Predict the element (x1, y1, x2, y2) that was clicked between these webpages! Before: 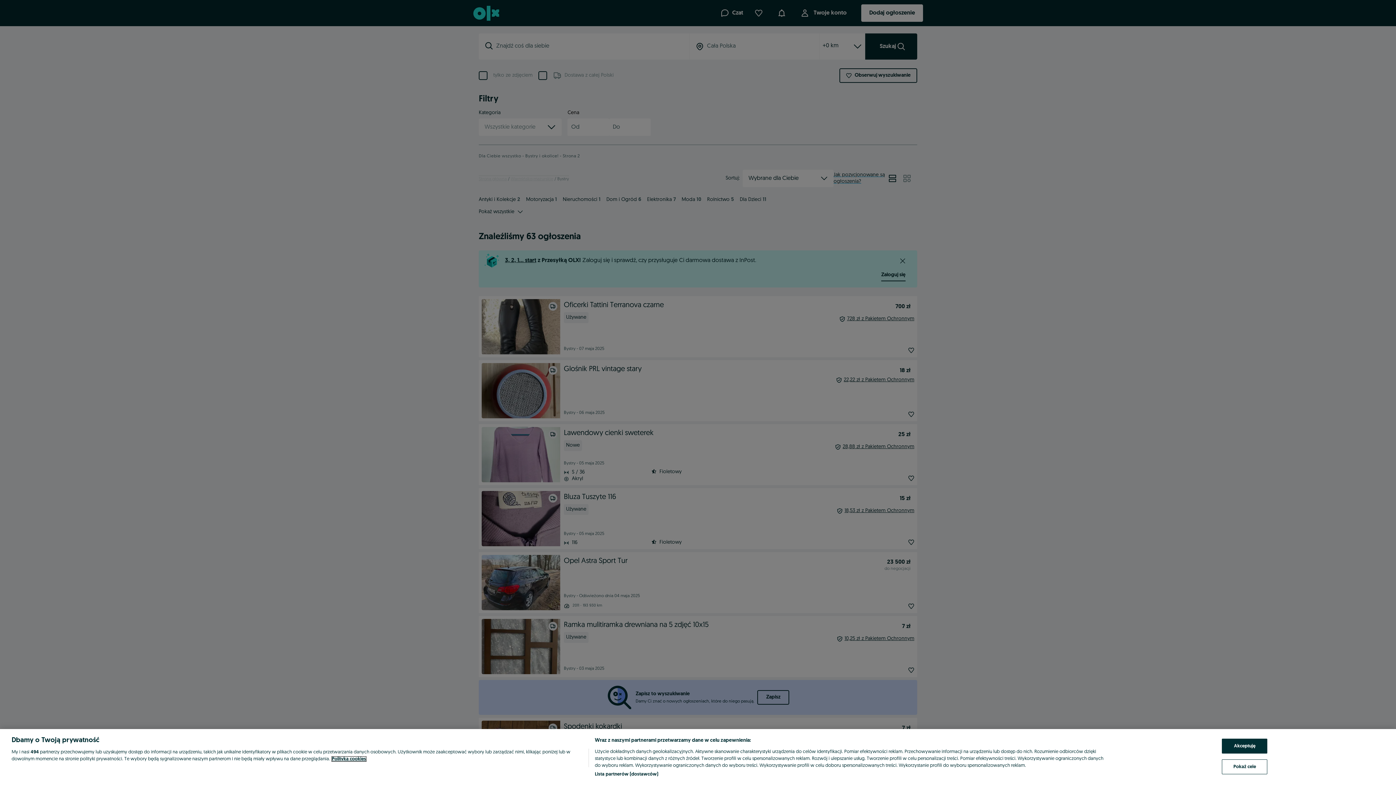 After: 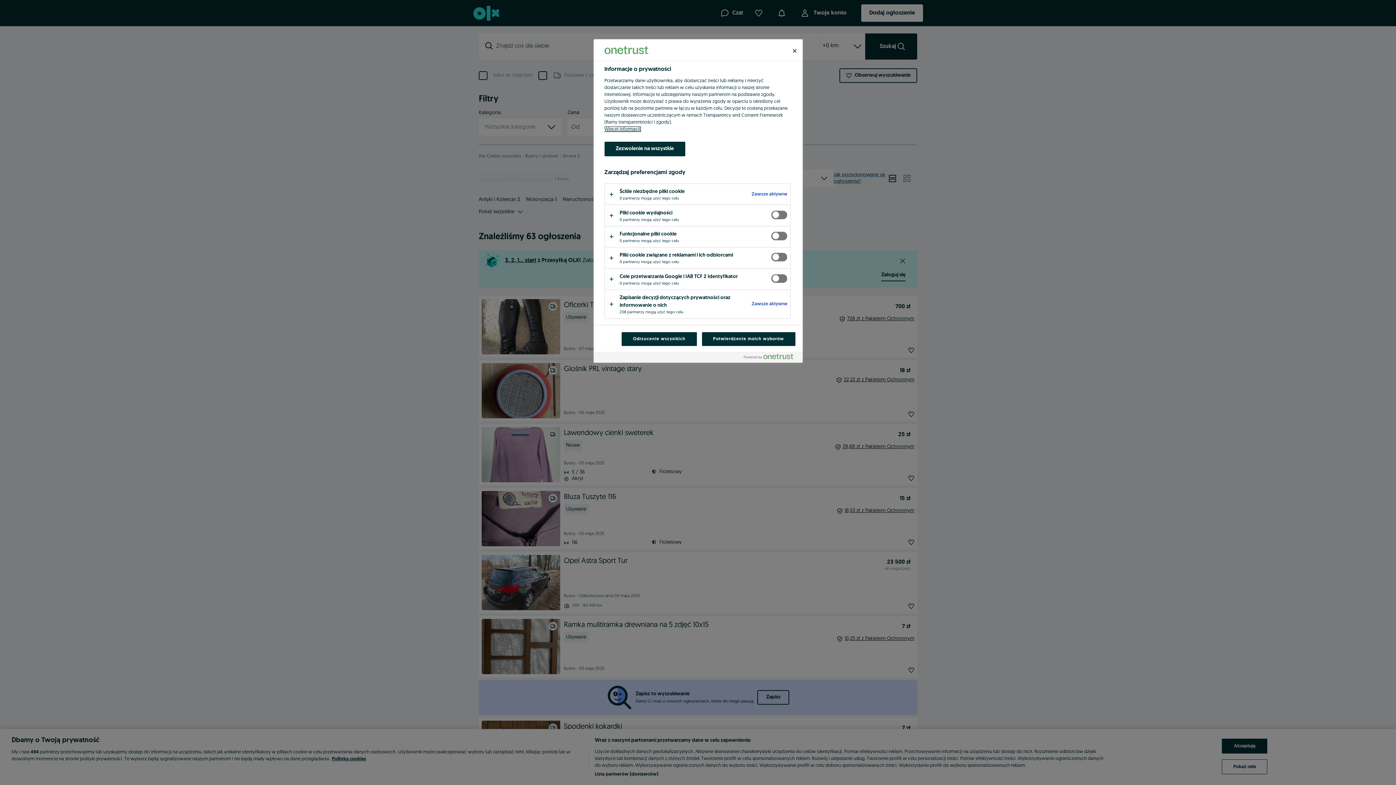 Action: label: Pokaż cele bbox: (1222, 759, 1267, 774)